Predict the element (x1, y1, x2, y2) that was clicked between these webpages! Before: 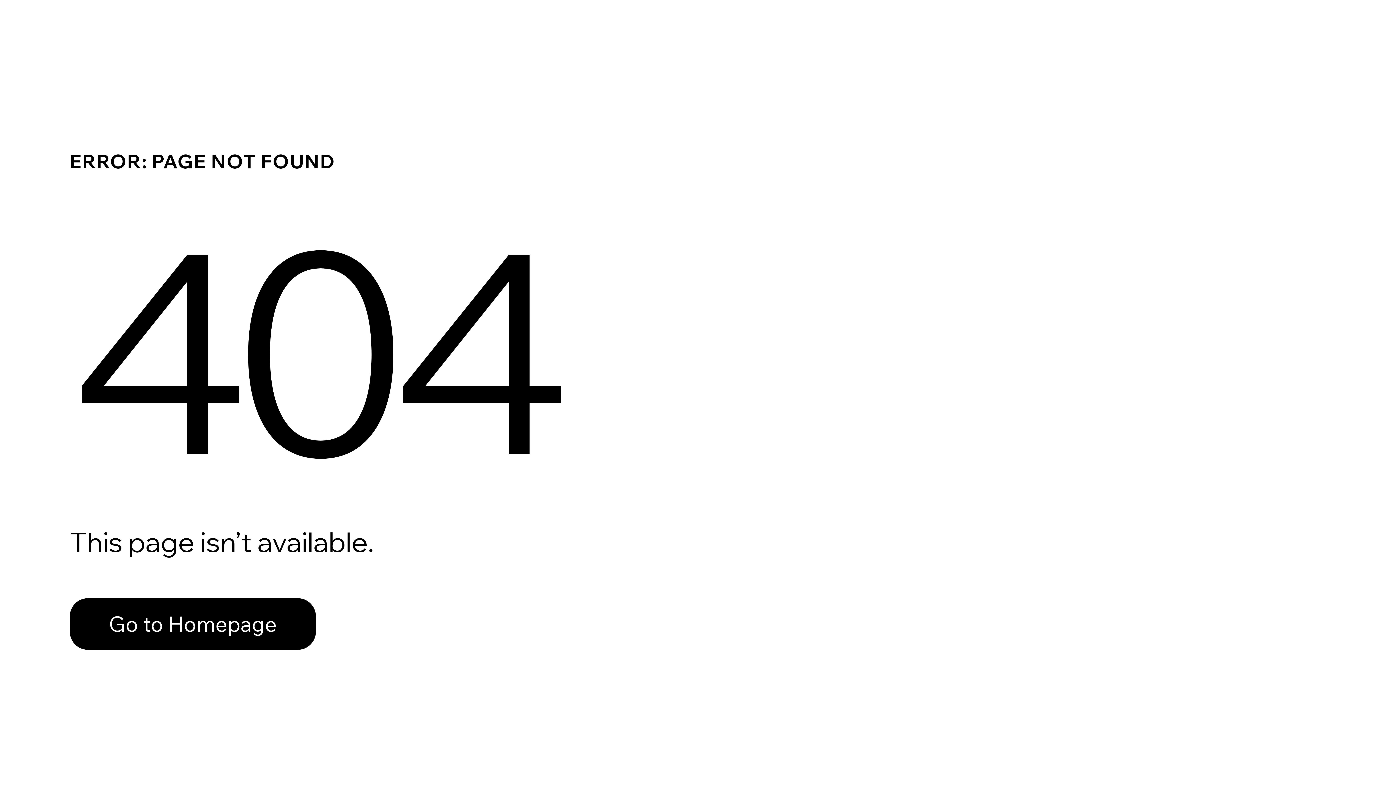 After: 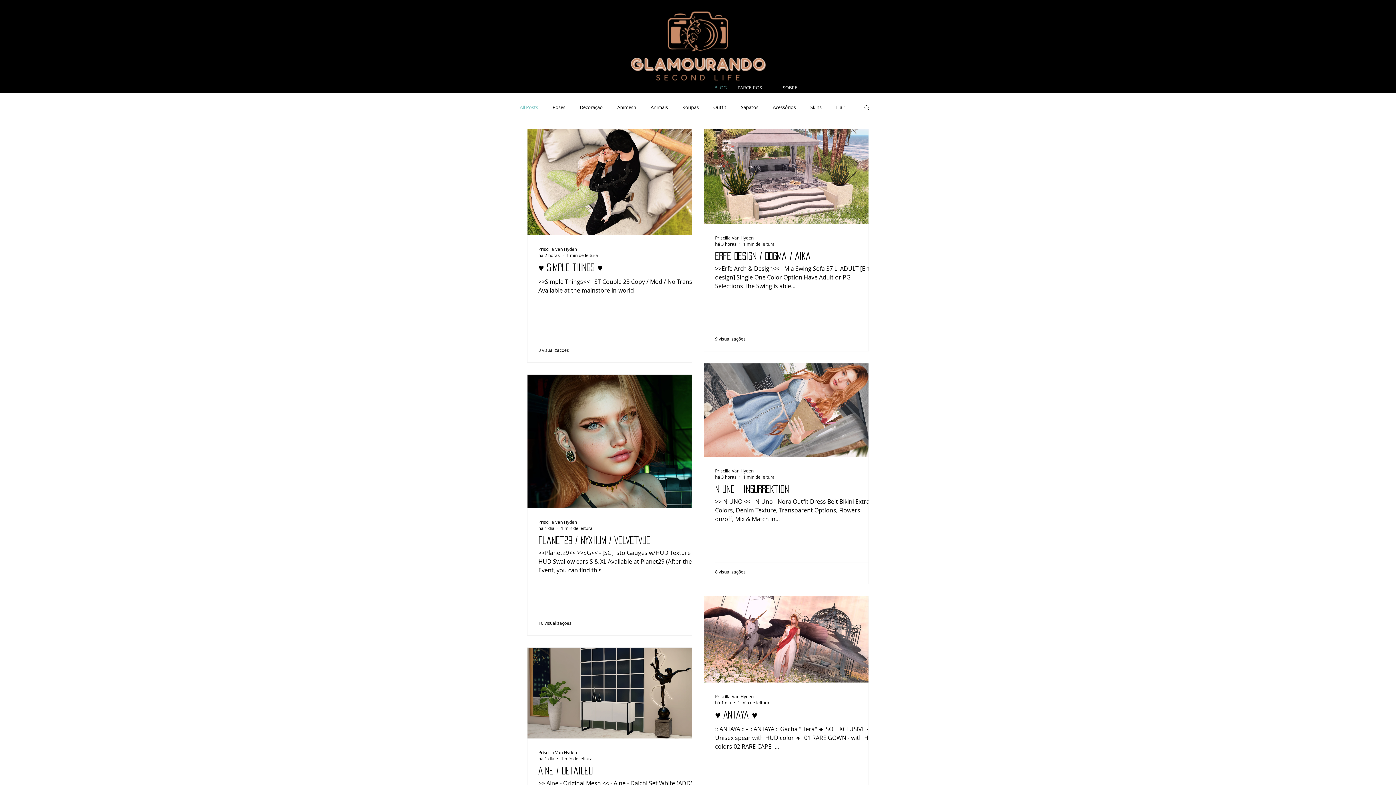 Action: label: Go to Homepage bbox: (69, 598, 316, 650)